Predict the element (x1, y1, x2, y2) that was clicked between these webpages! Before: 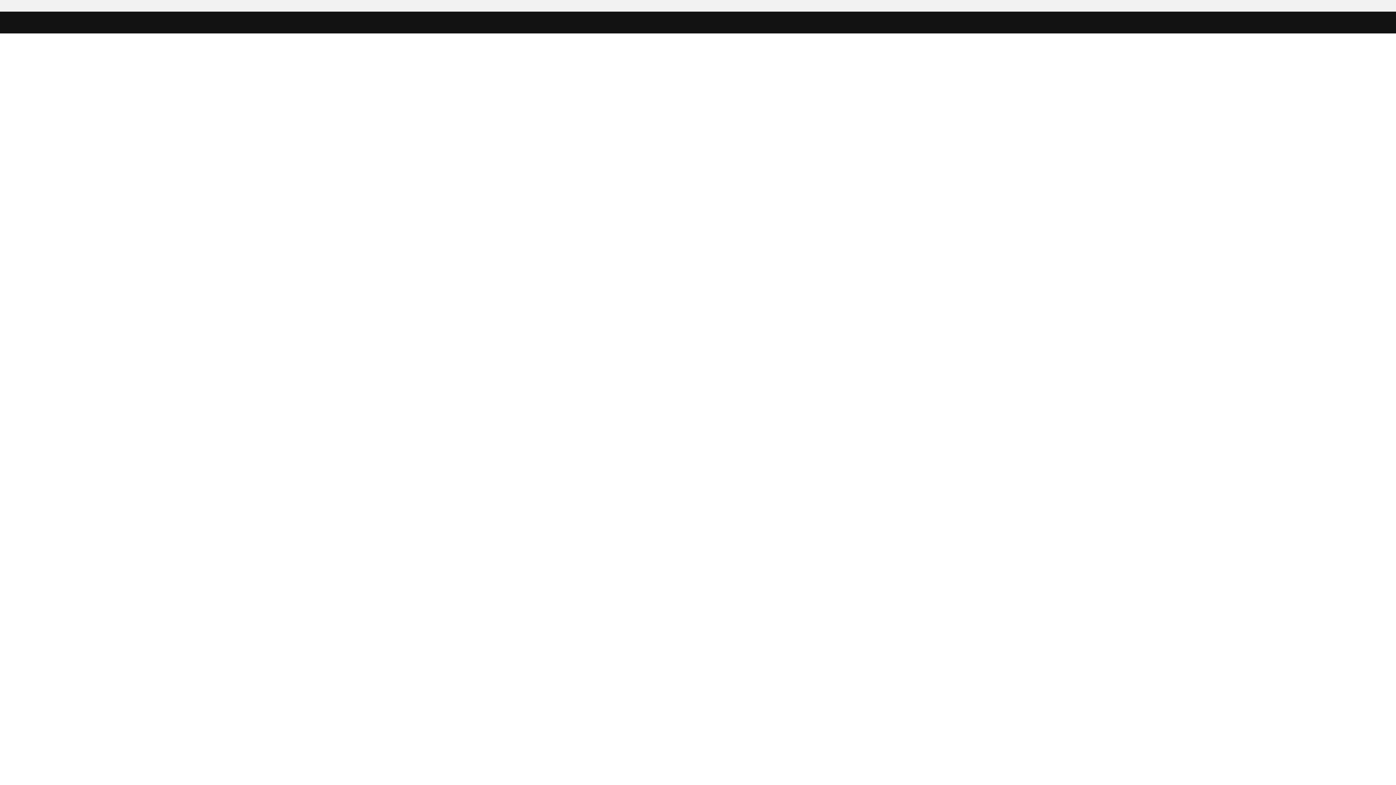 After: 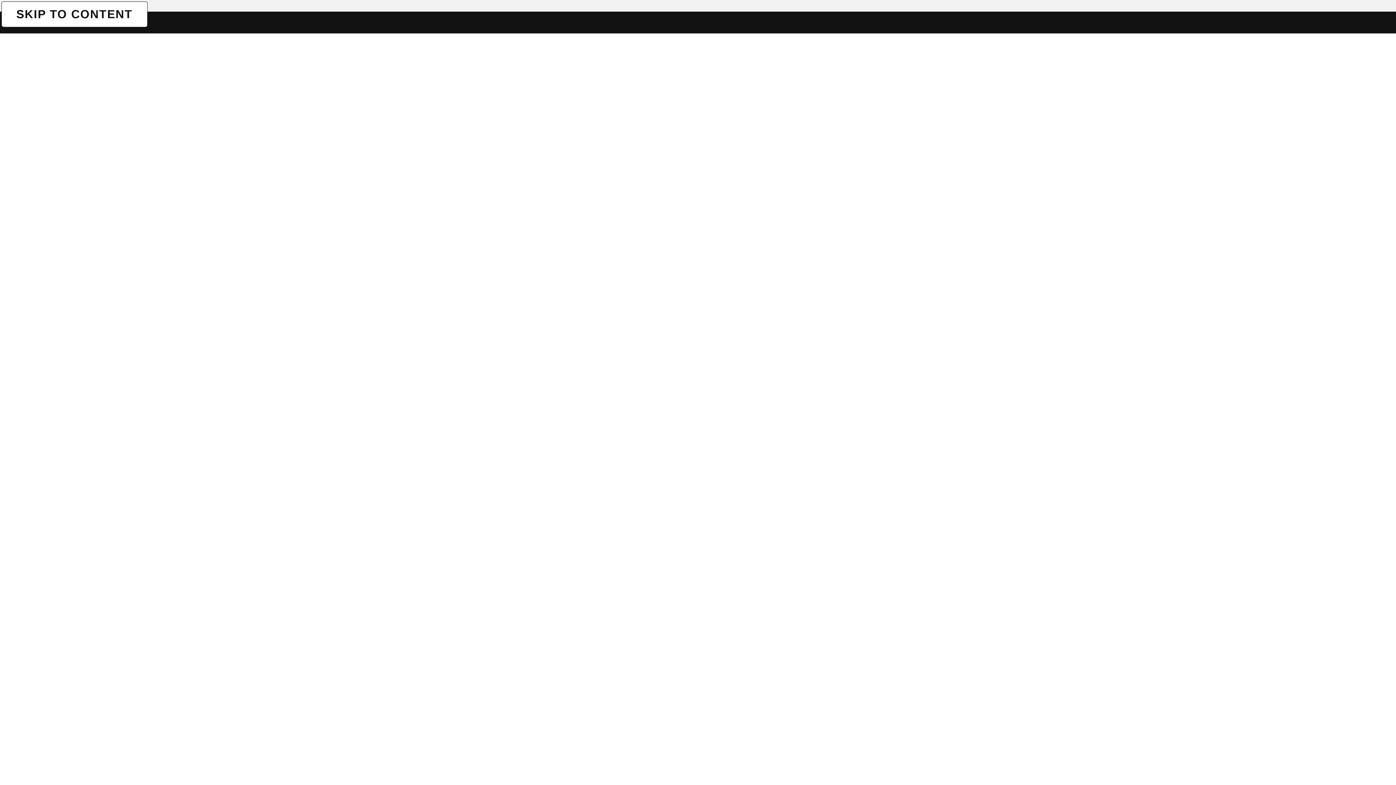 Action: label: SKIP TO CONTENT bbox: (1, 1, 1, 1)